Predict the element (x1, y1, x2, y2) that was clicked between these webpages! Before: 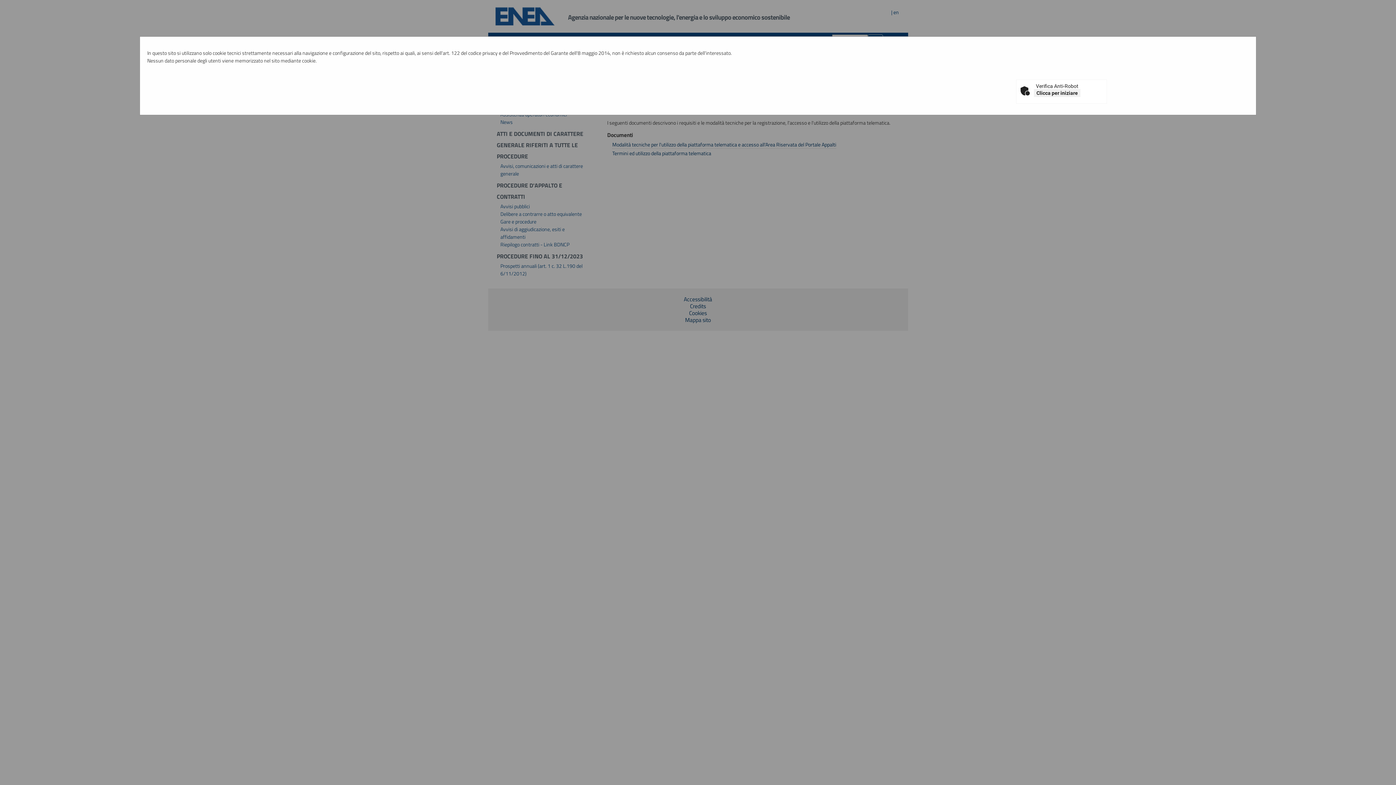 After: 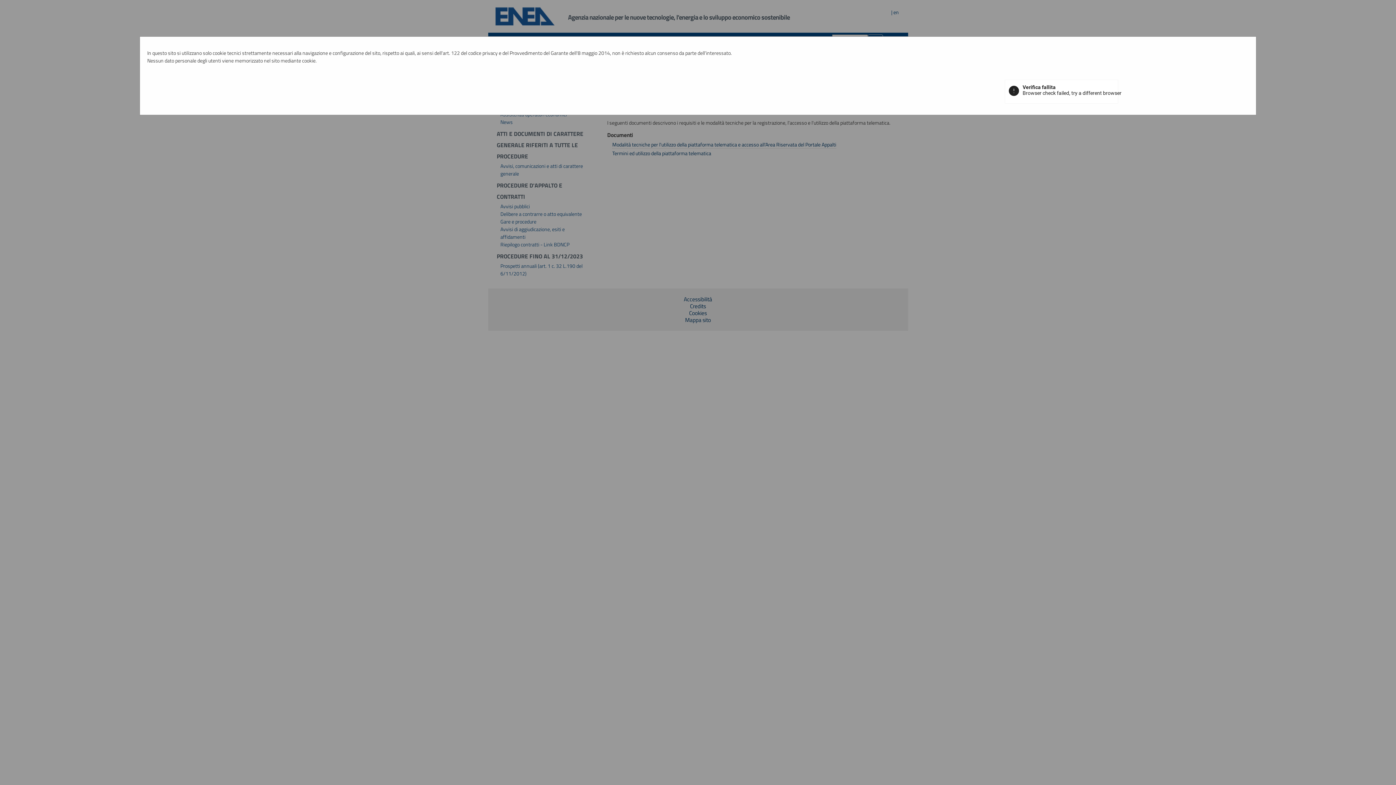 Action: bbox: (1034, 89, 1080, 97) label: Clicca per iniziare